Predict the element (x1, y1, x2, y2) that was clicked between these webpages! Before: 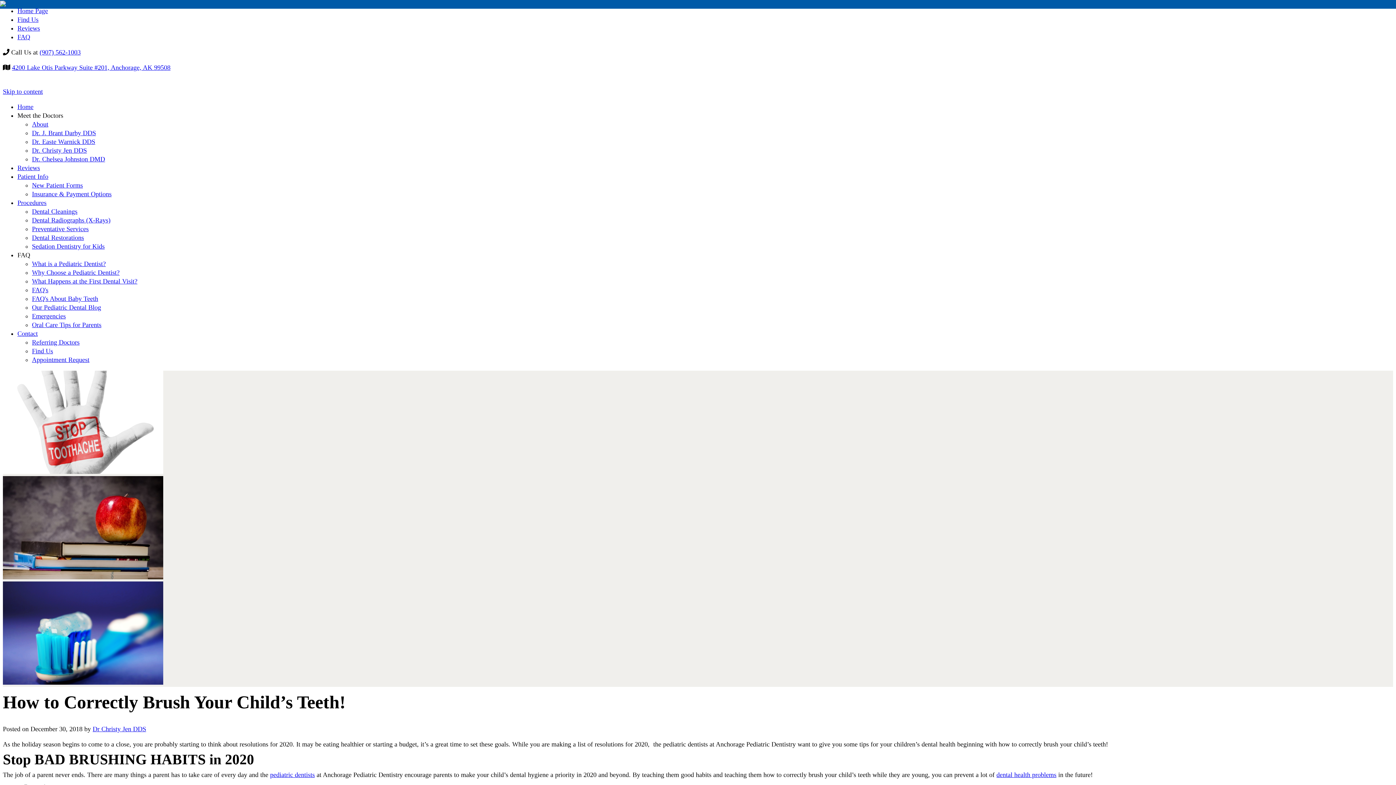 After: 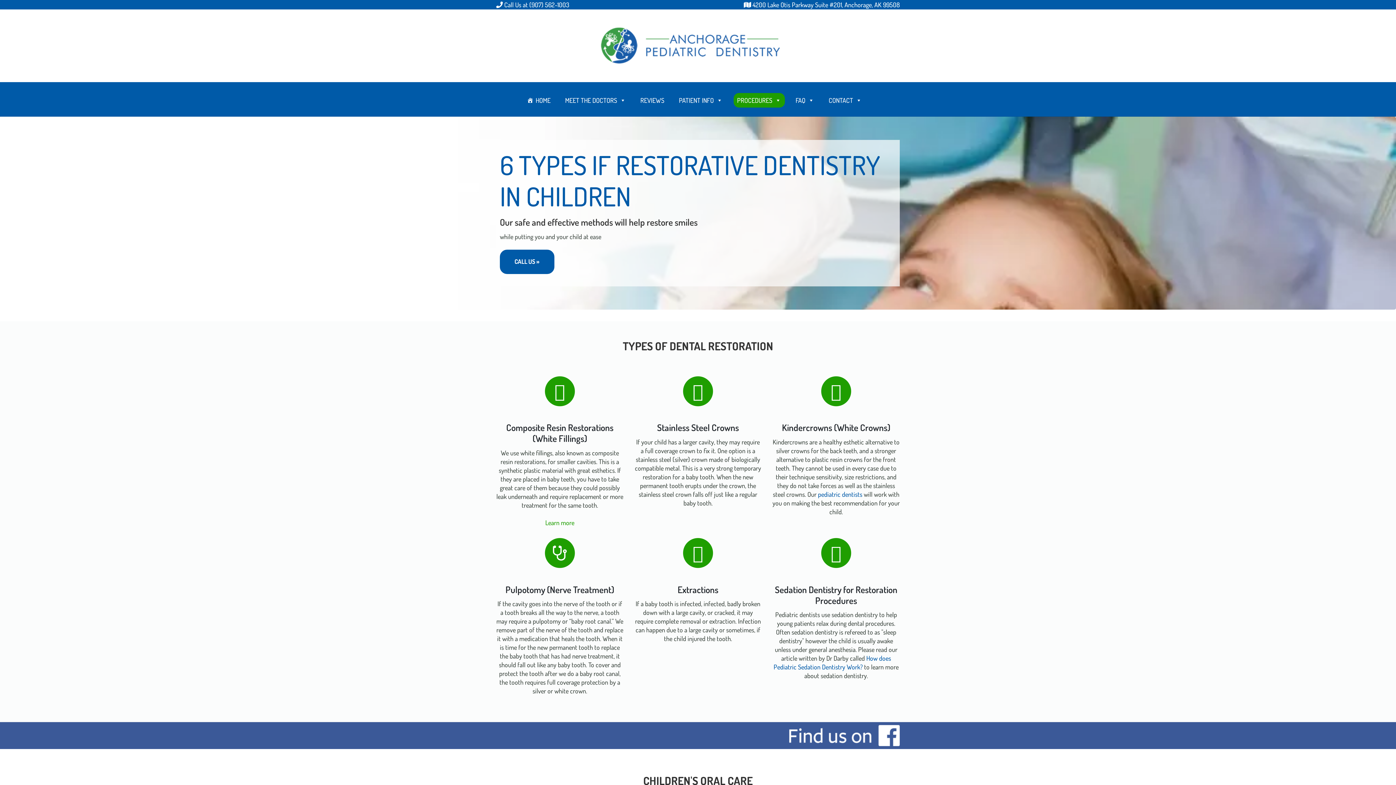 Action: bbox: (32, 234, 84, 241) label: Dental Restorations